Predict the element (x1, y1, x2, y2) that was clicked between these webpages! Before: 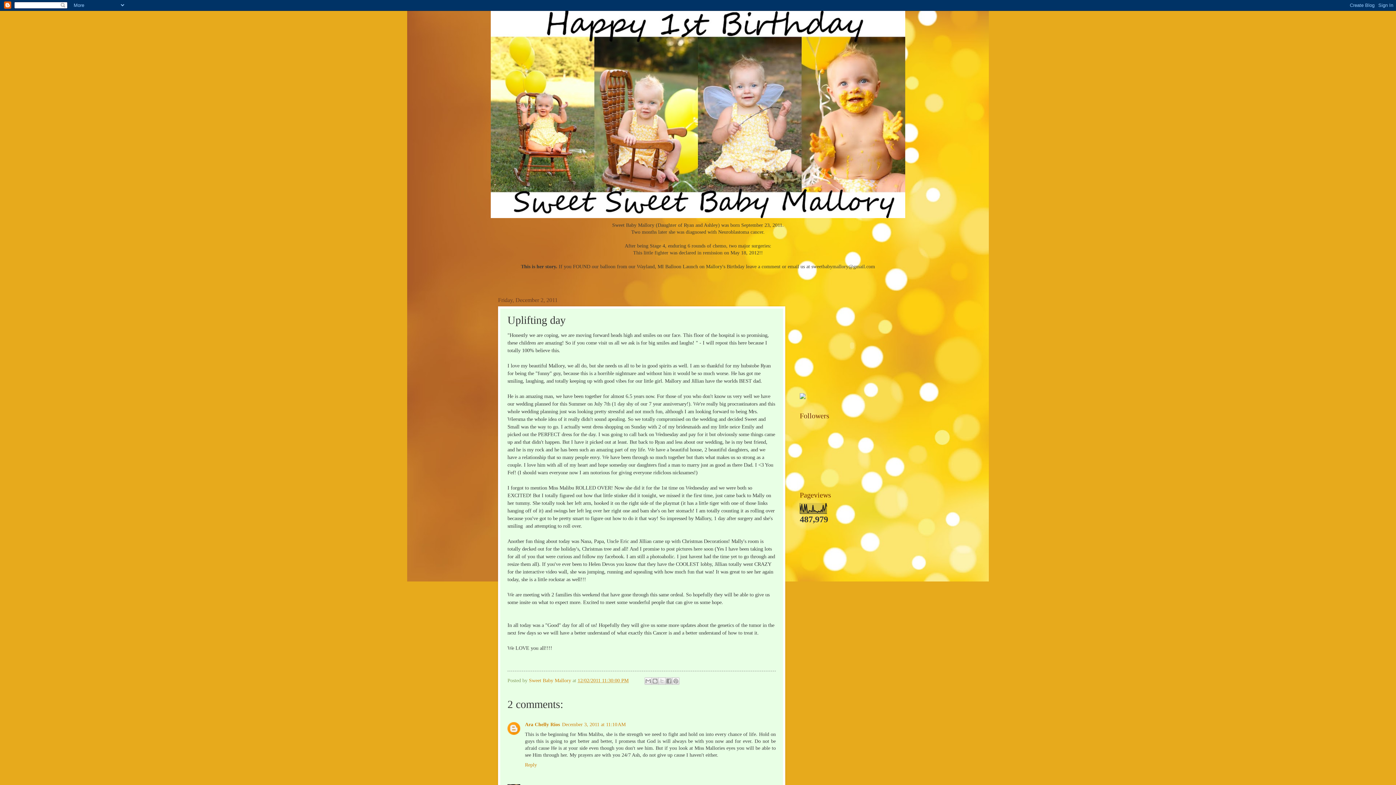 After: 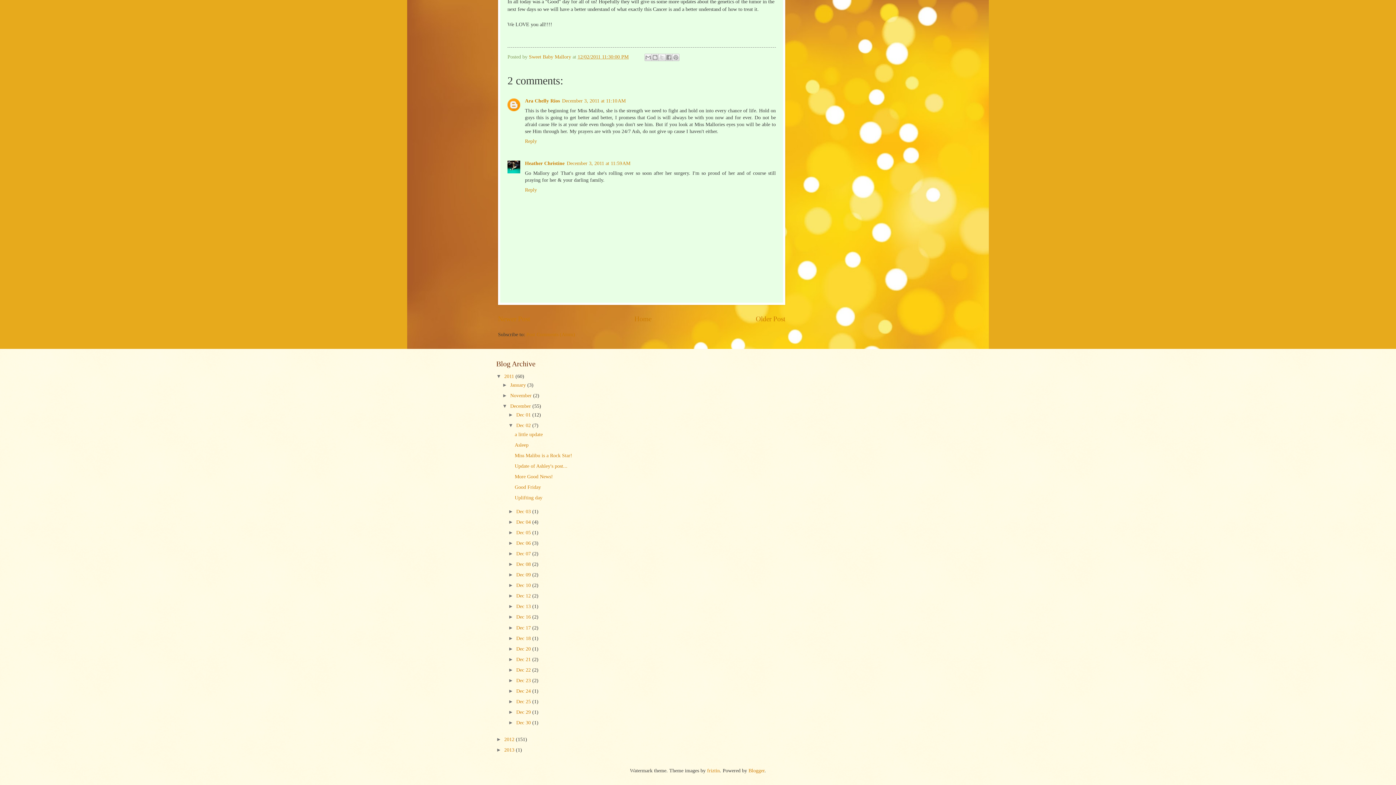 Action: label: December 3, 2011 at 11:10 AM bbox: (562, 722, 625, 727)